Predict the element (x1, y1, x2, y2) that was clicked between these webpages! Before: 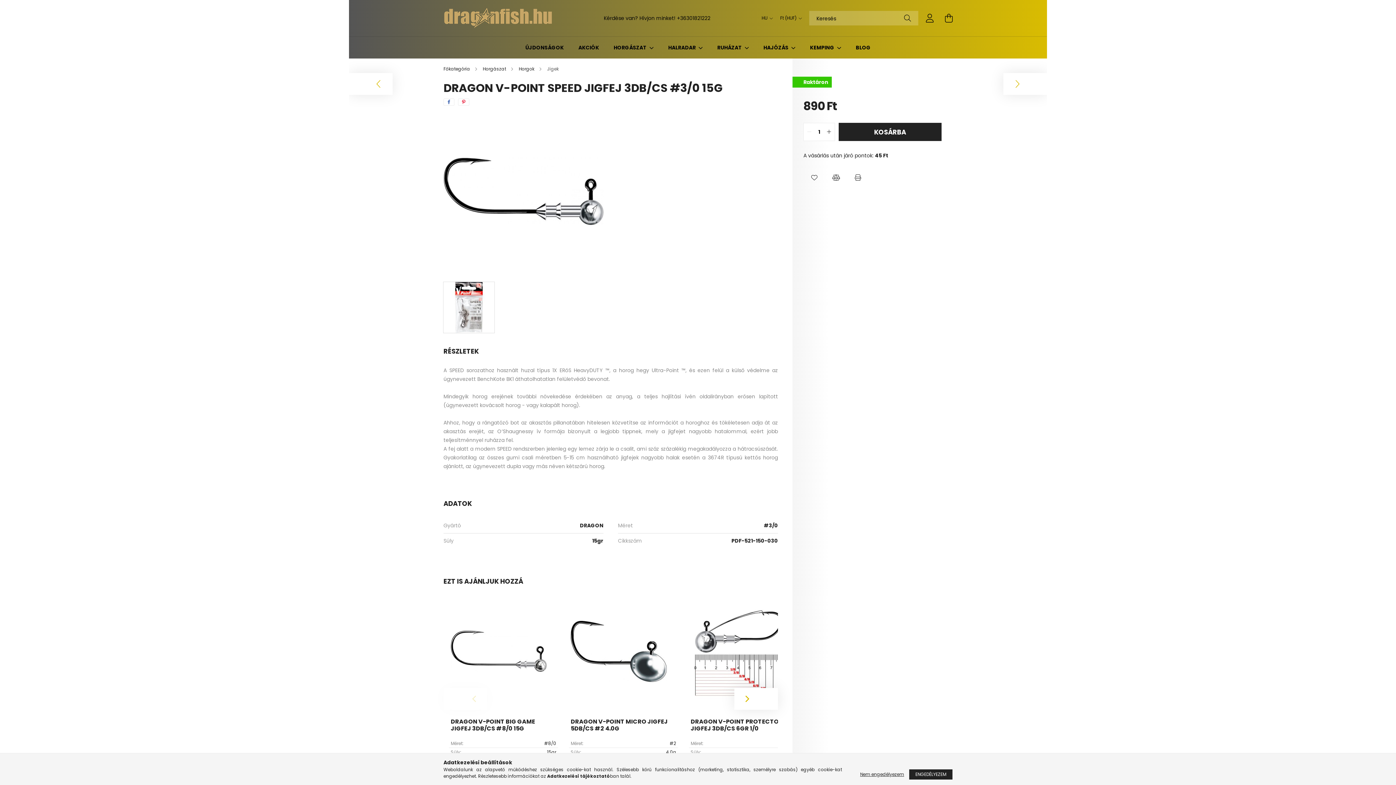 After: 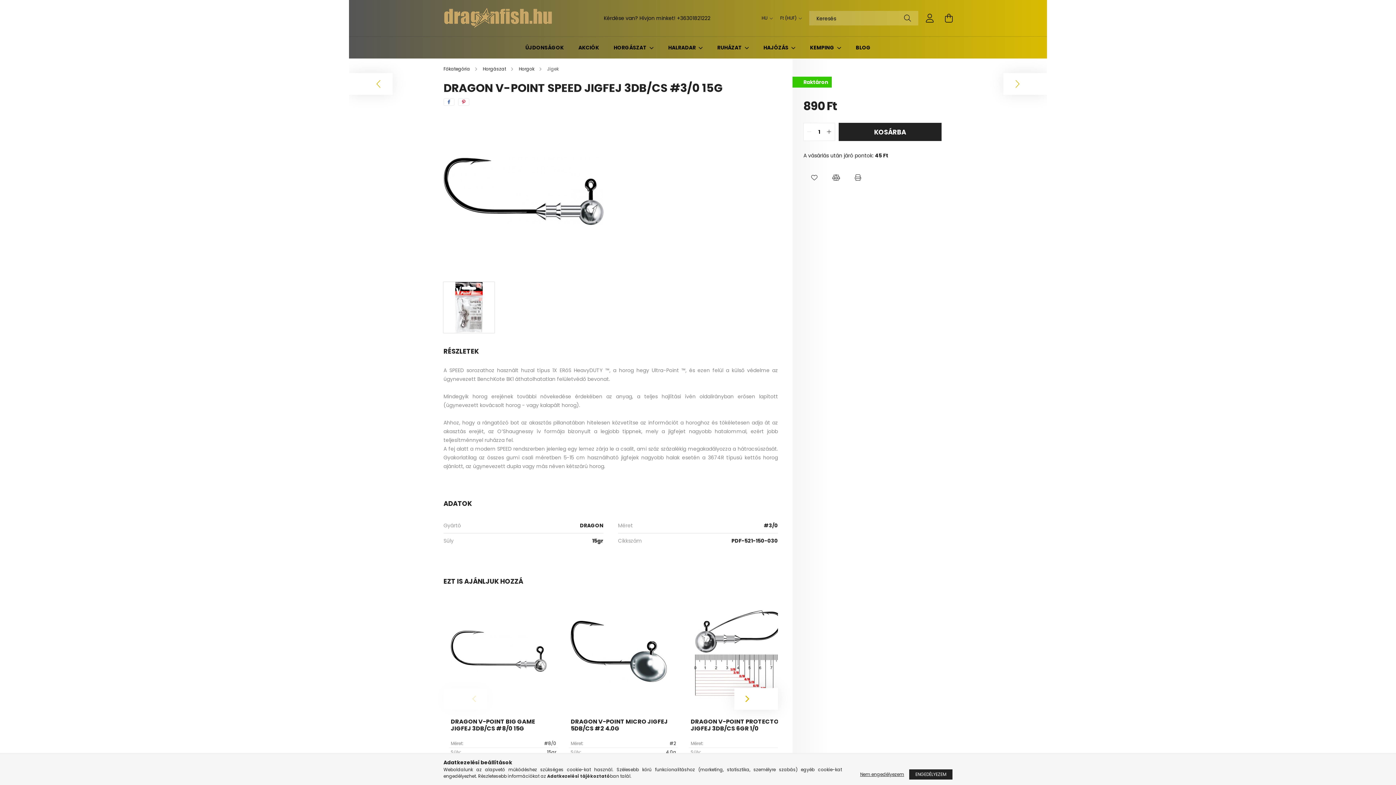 Action: bbox: (547, 773, 610, 779) label: Adatkezelési tájékoztató